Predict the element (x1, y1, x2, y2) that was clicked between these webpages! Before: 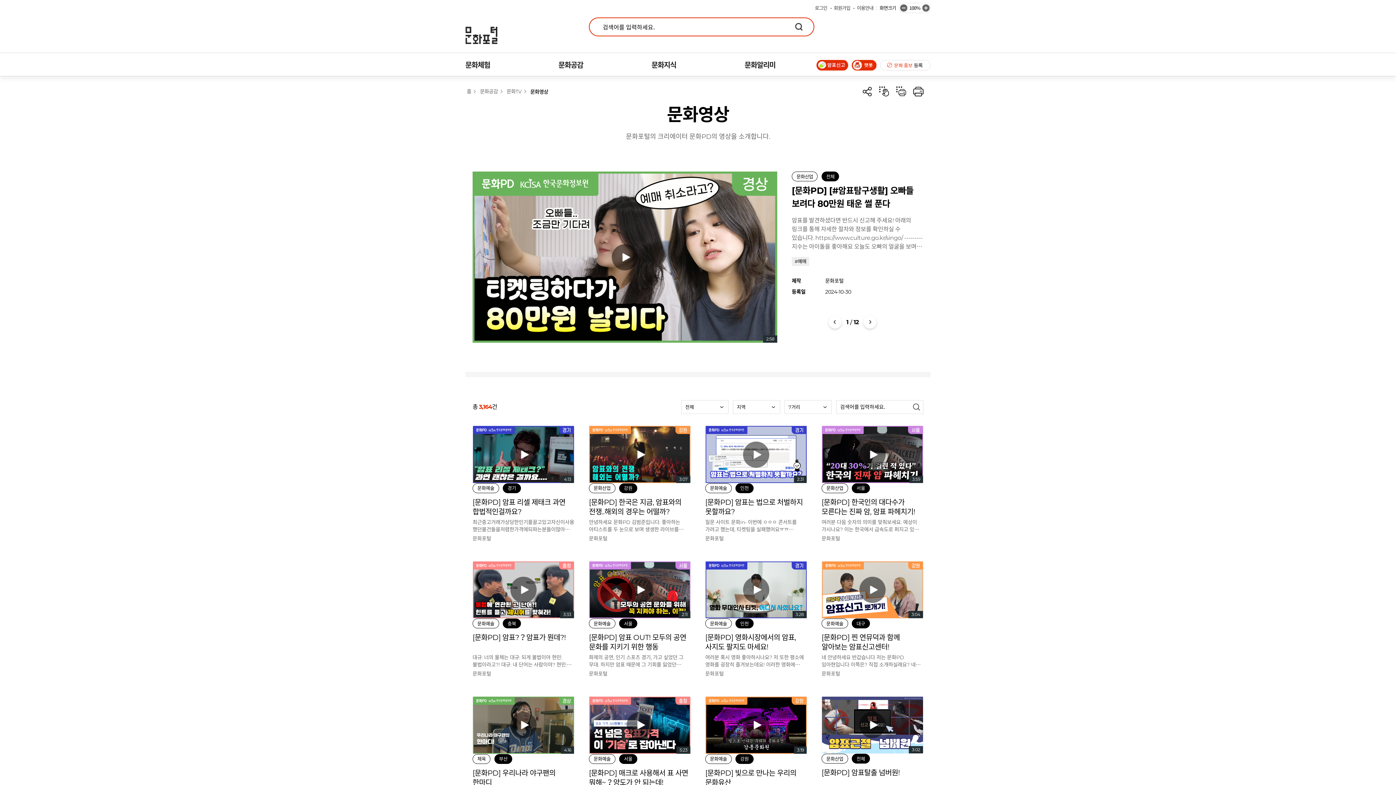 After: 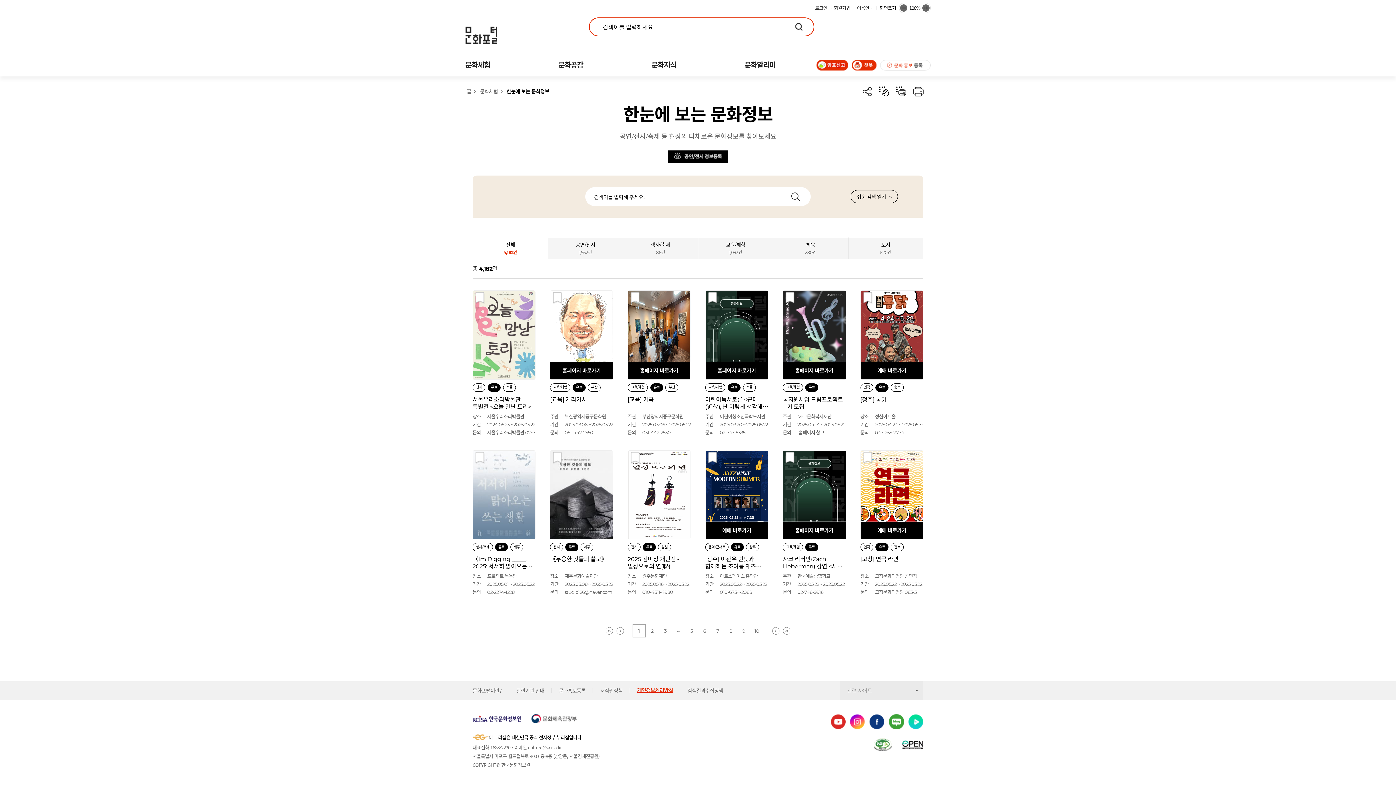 Action: label: 문화체험 bbox: (465, 53, 558, 76)